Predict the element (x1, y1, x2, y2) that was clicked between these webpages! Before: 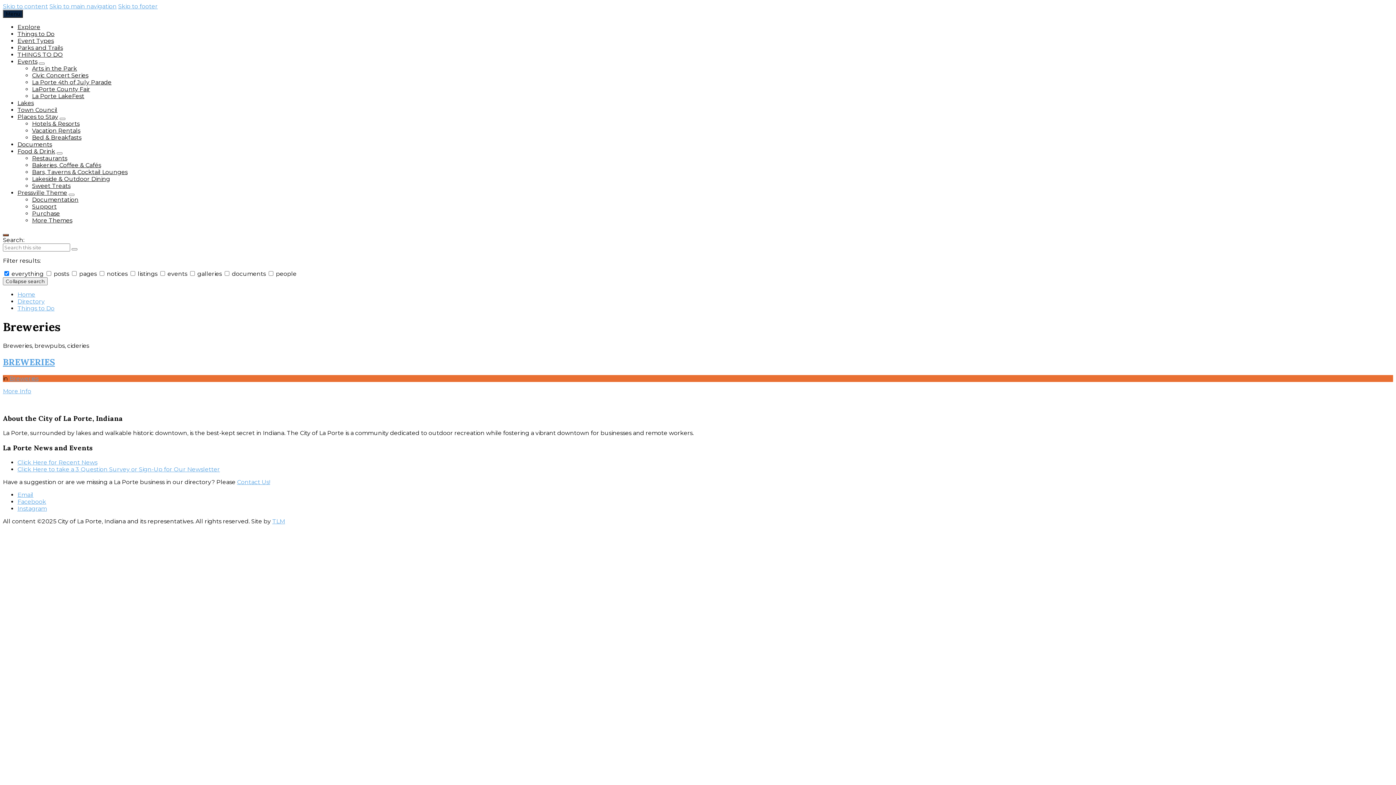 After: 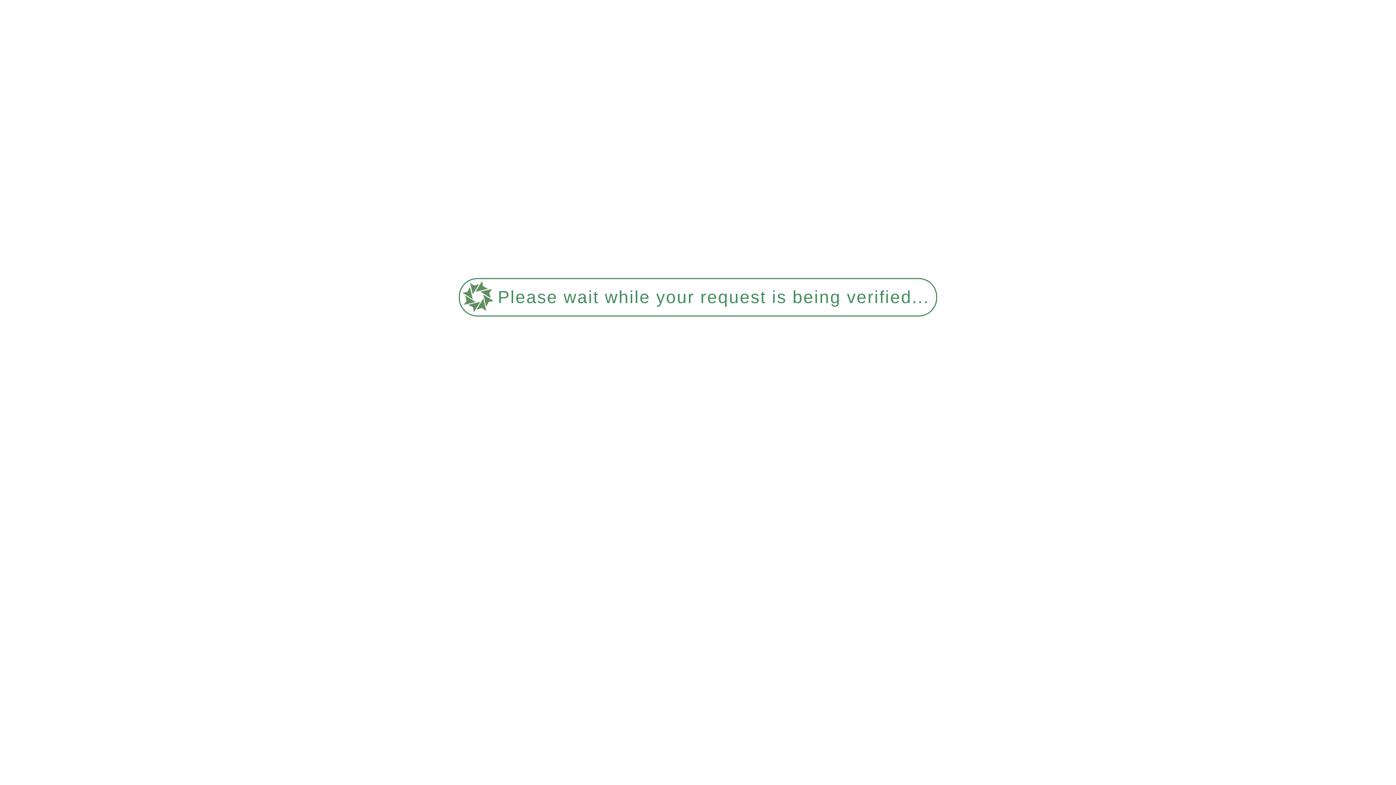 Action: bbox: (32, 161, 101, 168) label: Bakeries, Coffee & Cafés